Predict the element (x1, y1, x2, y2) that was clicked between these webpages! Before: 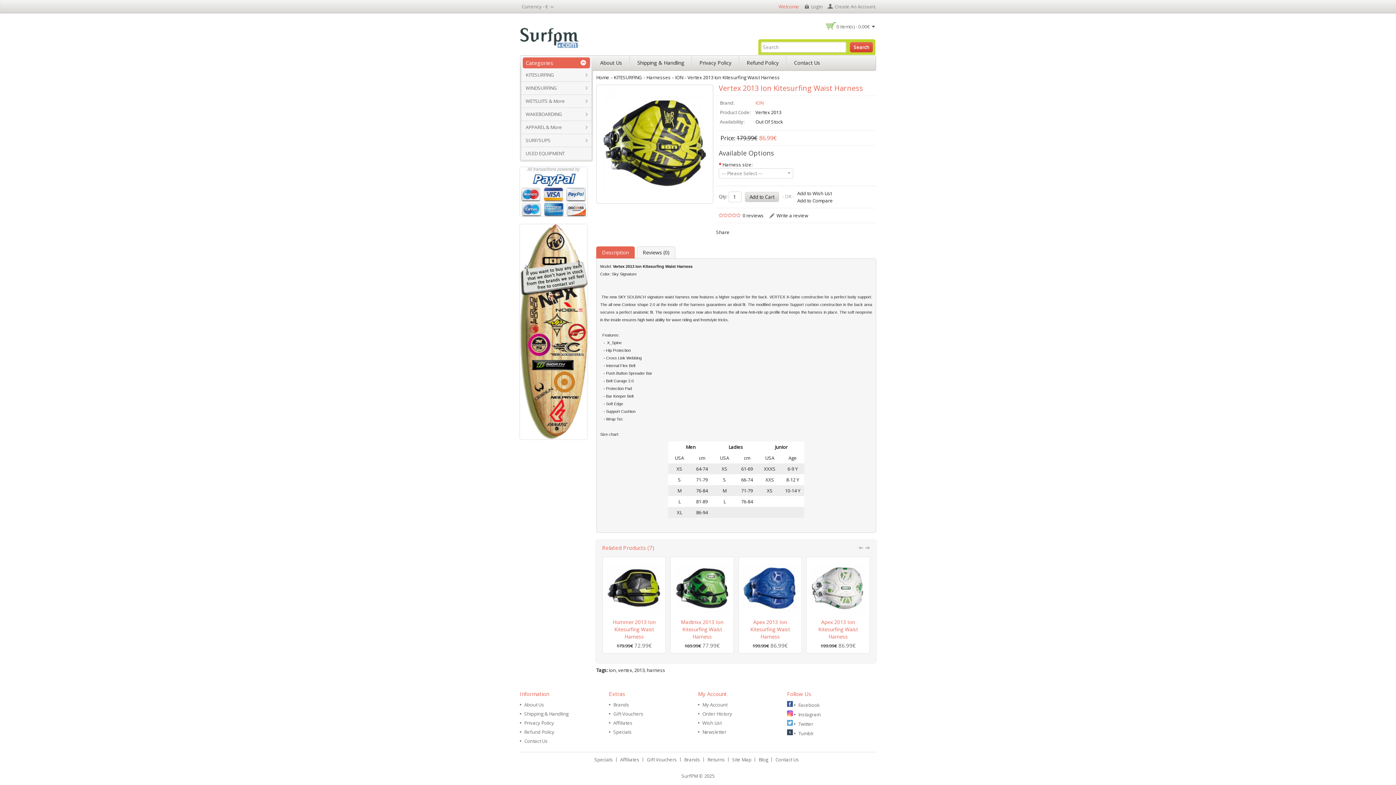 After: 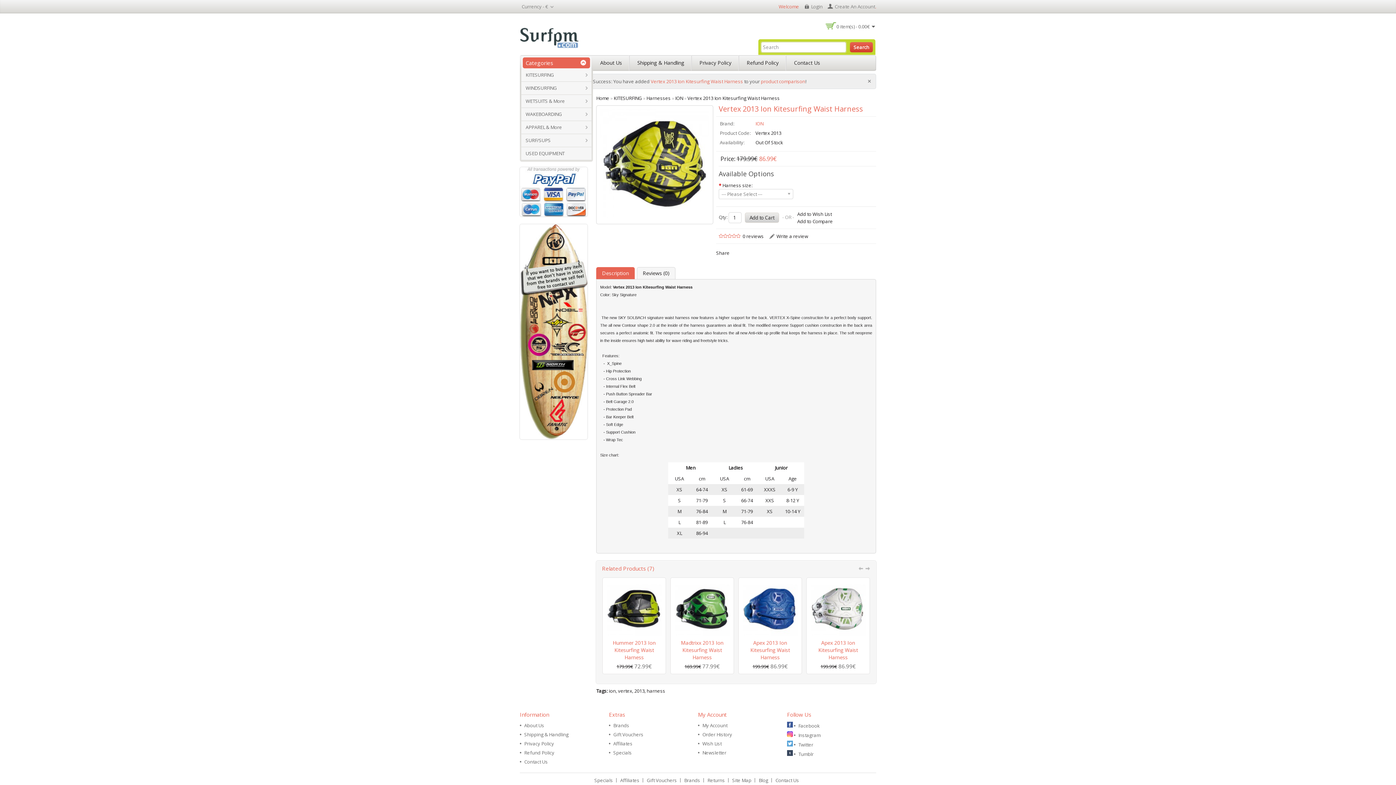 Action: label: Add to Compare bbox: (797, 197, 833, 204)